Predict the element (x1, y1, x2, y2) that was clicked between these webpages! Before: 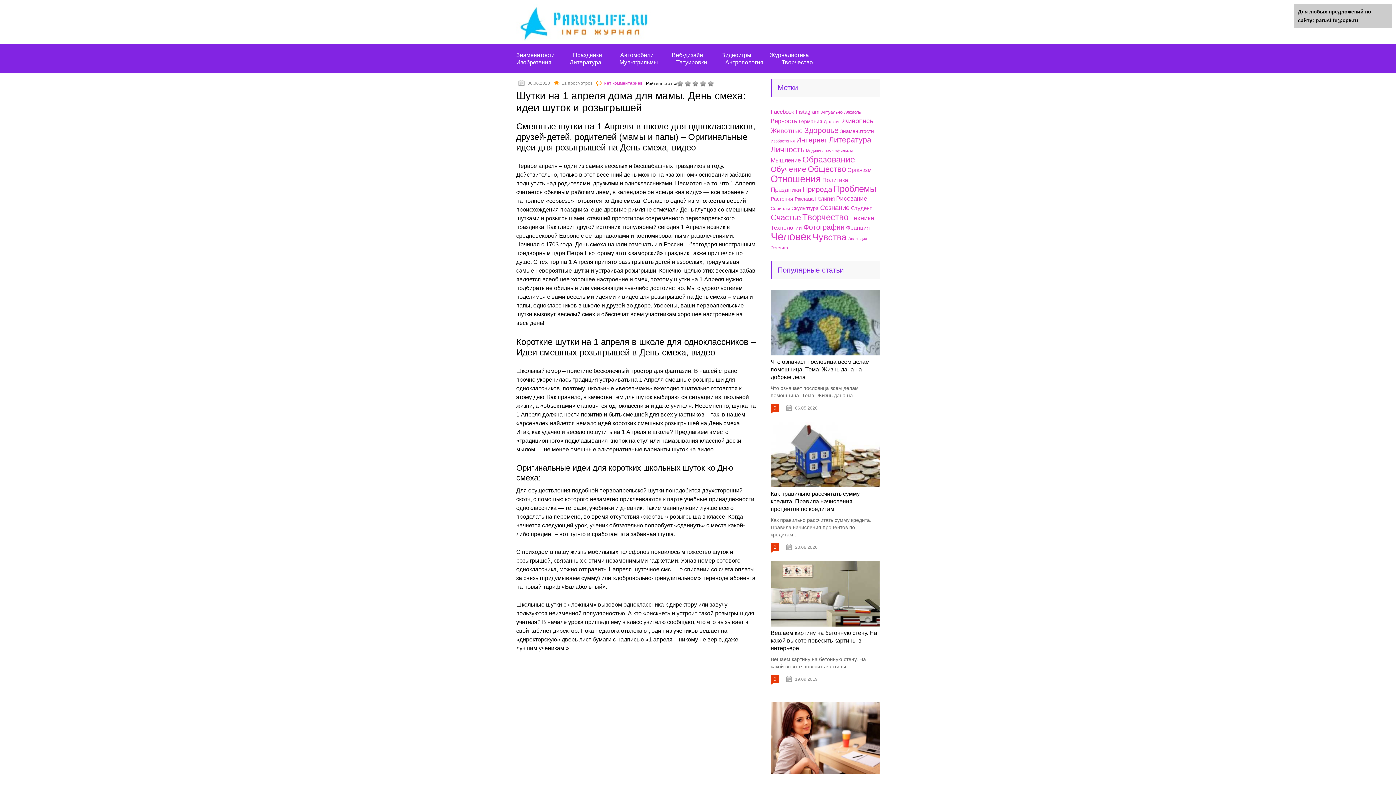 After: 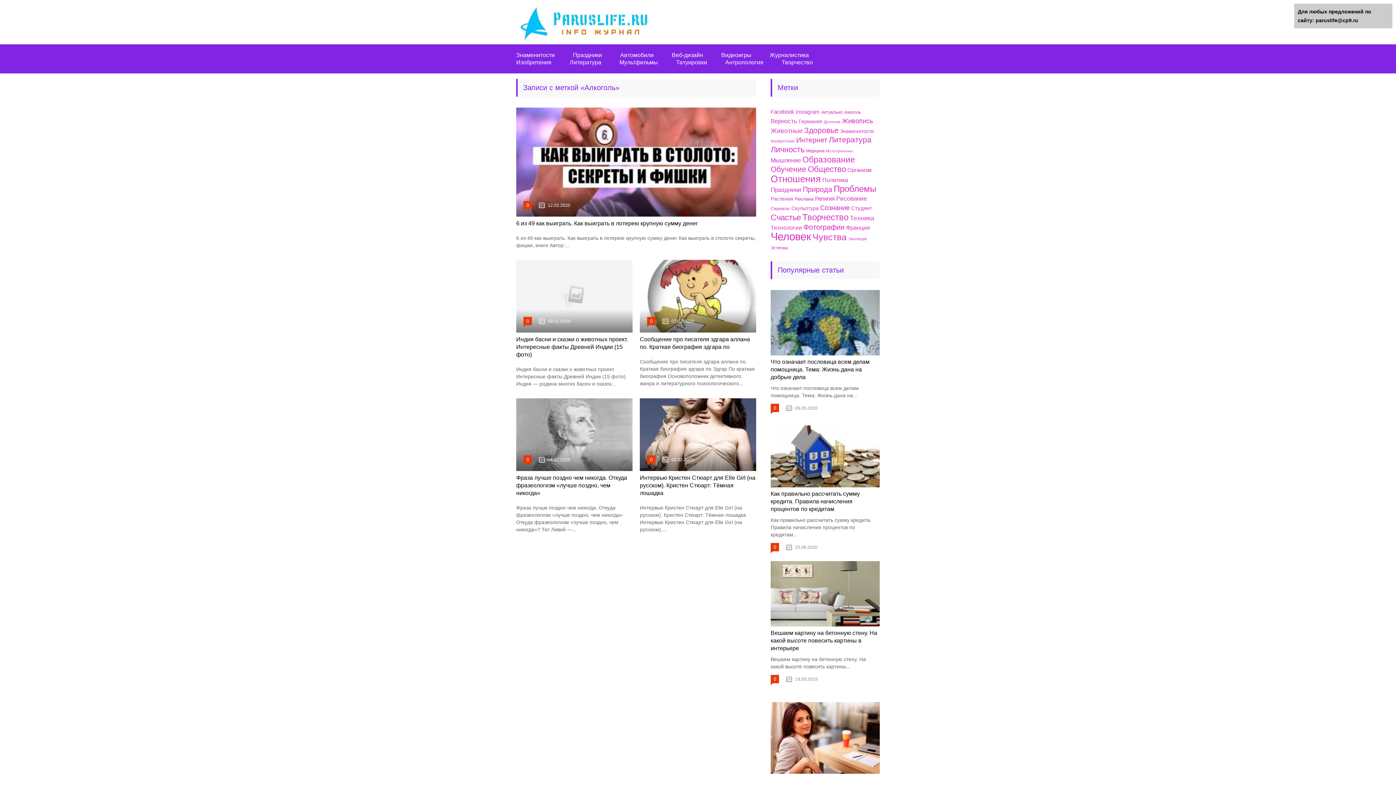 Action: bbox: (844, 110, 861, 114) label: Алкоголь (69 элементов)